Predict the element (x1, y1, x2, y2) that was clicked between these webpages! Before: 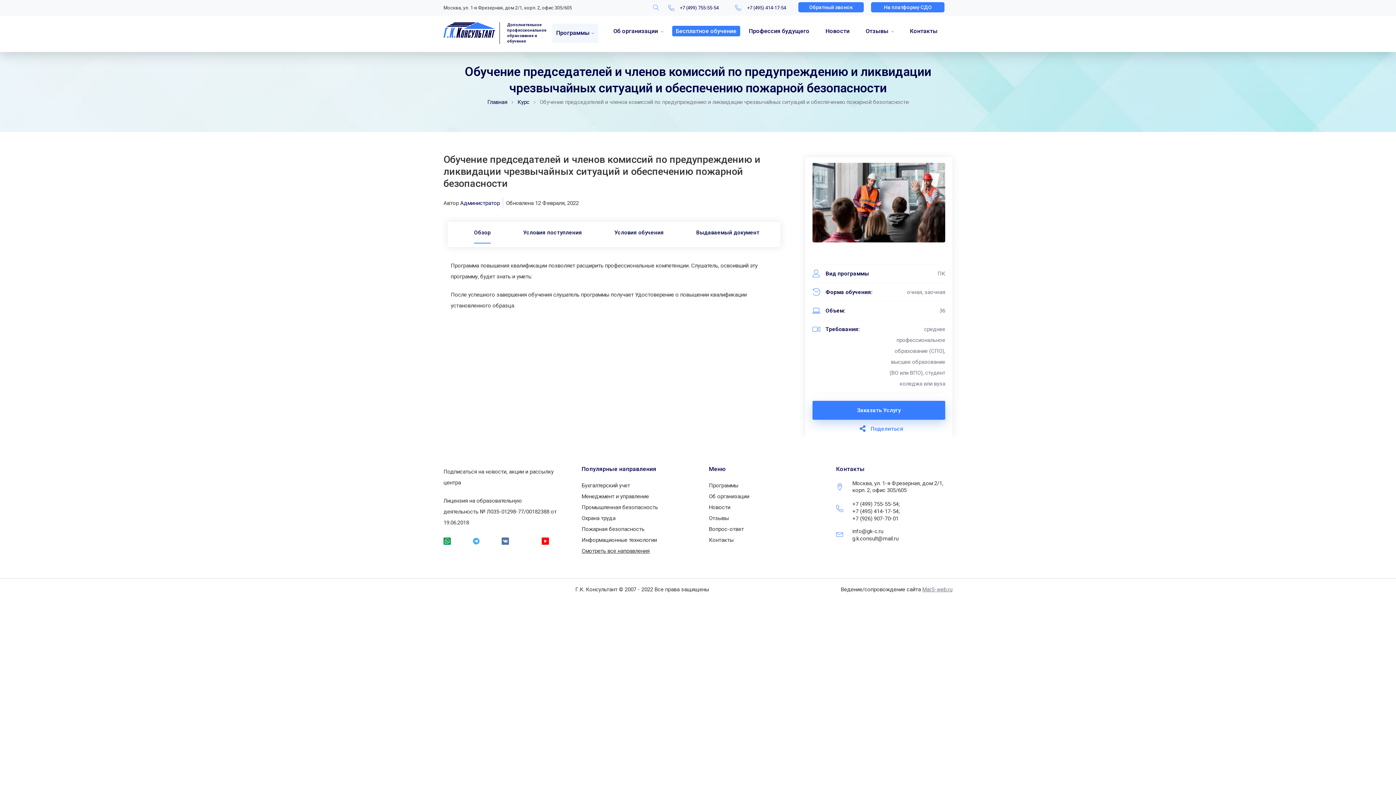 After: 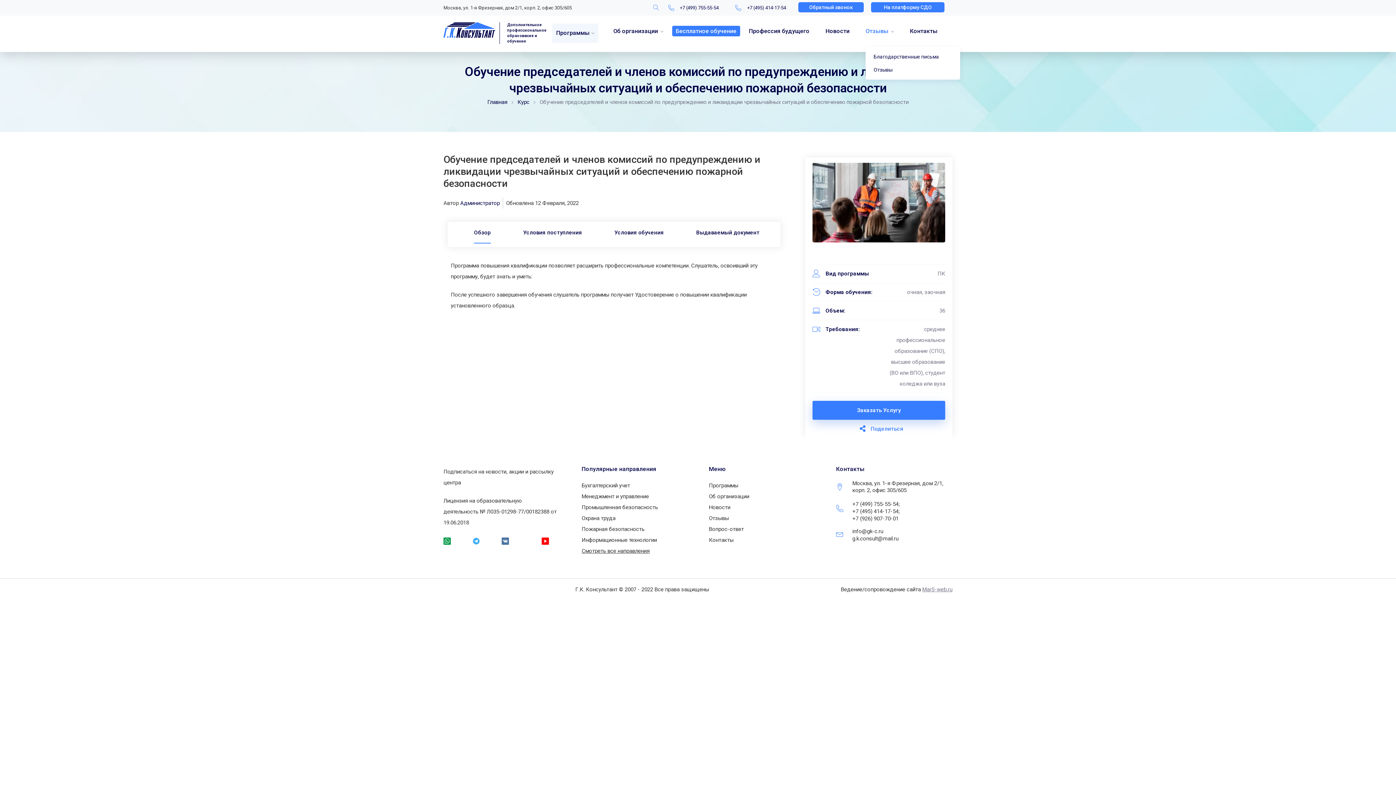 Action: bbox: (865, 16, 888, 45) label: Отзывы